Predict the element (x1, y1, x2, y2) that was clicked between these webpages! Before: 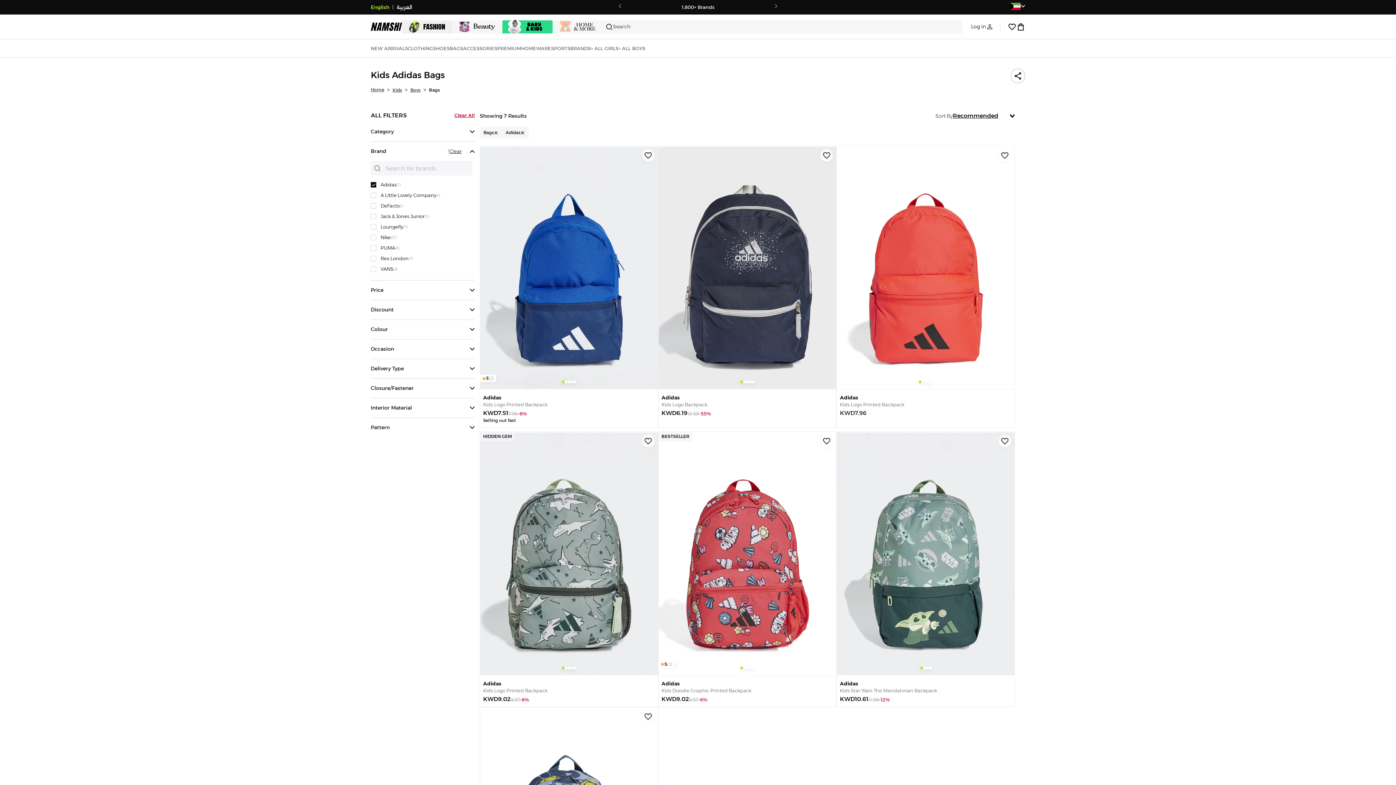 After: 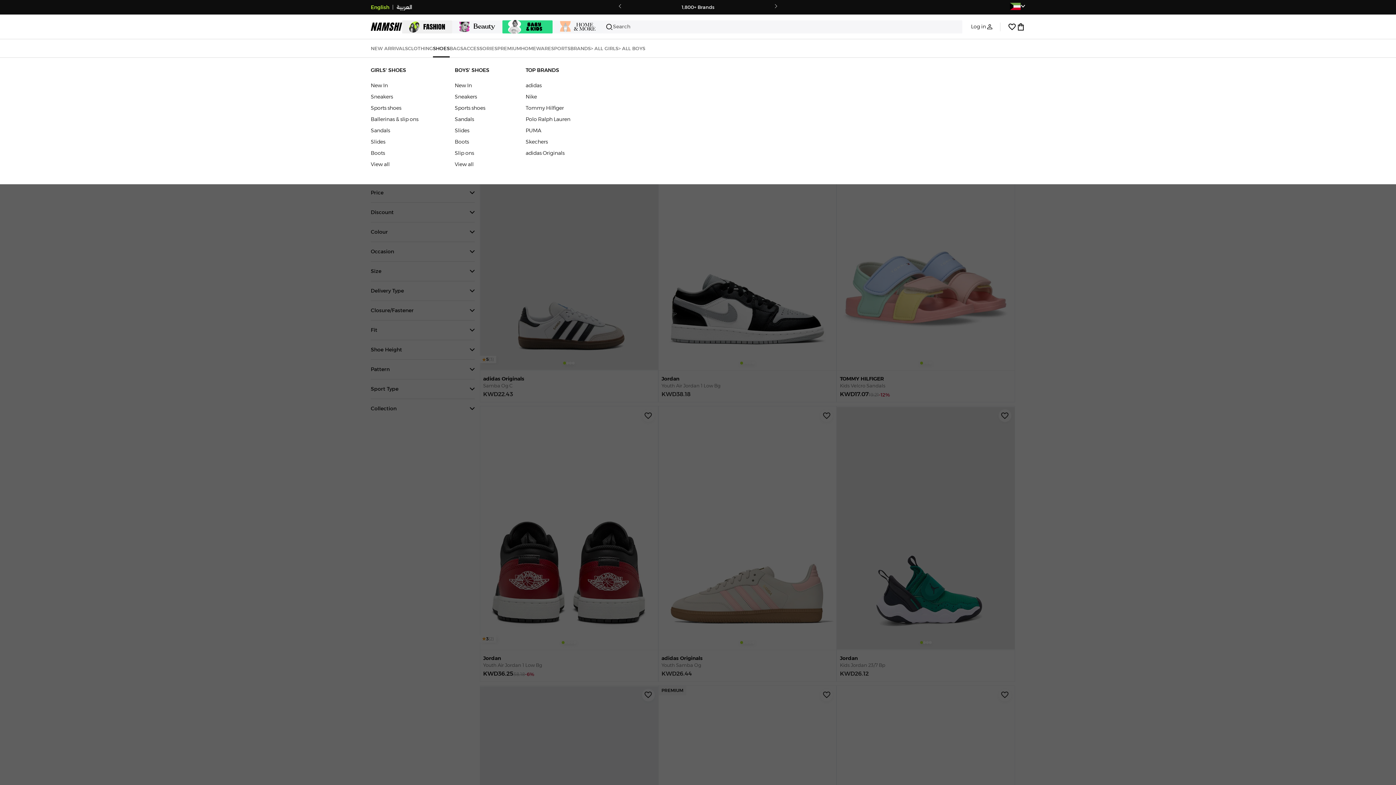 Action: label: SHOES bbox: (433, 39, 449, 57)